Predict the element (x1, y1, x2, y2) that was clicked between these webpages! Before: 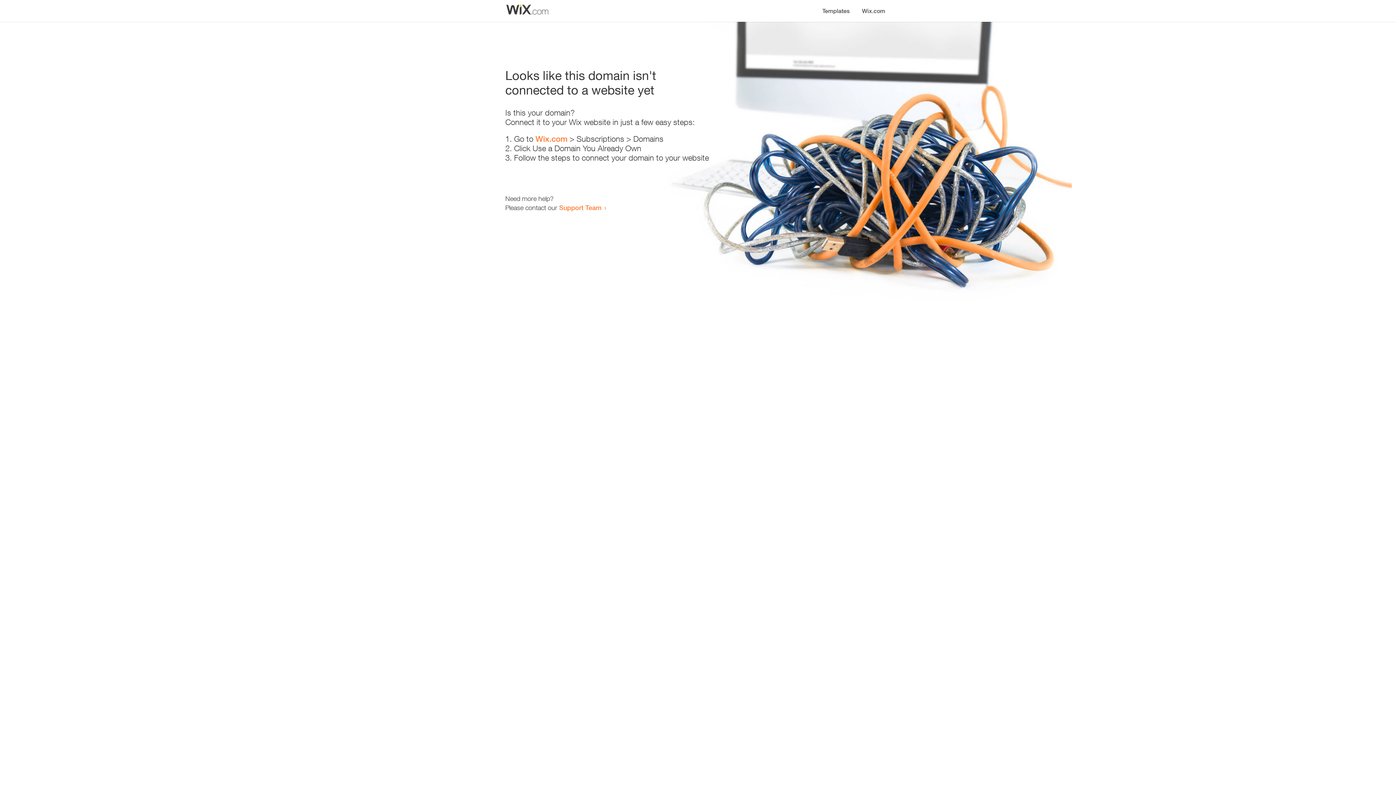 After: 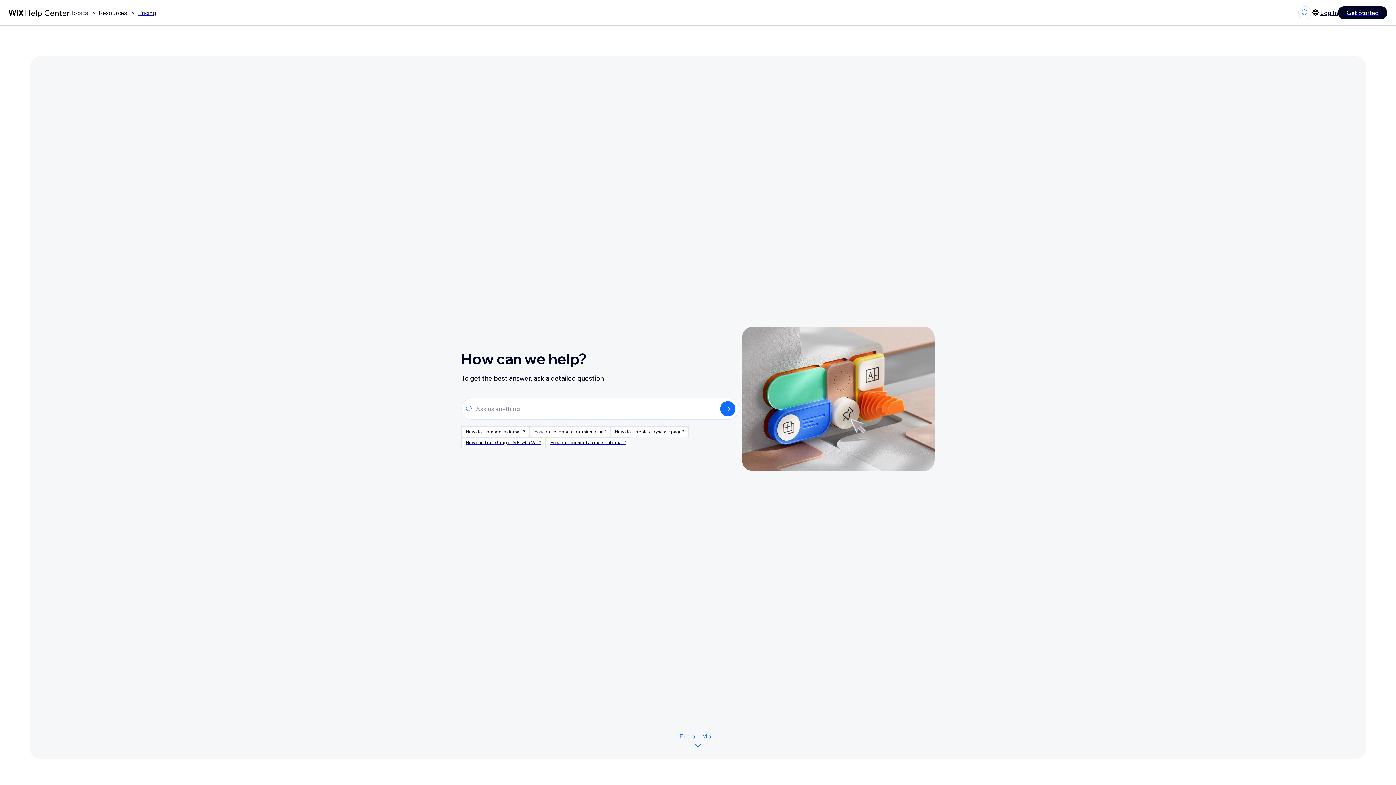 Action: bbox: (559, 203, 601, 211) label: Support Team